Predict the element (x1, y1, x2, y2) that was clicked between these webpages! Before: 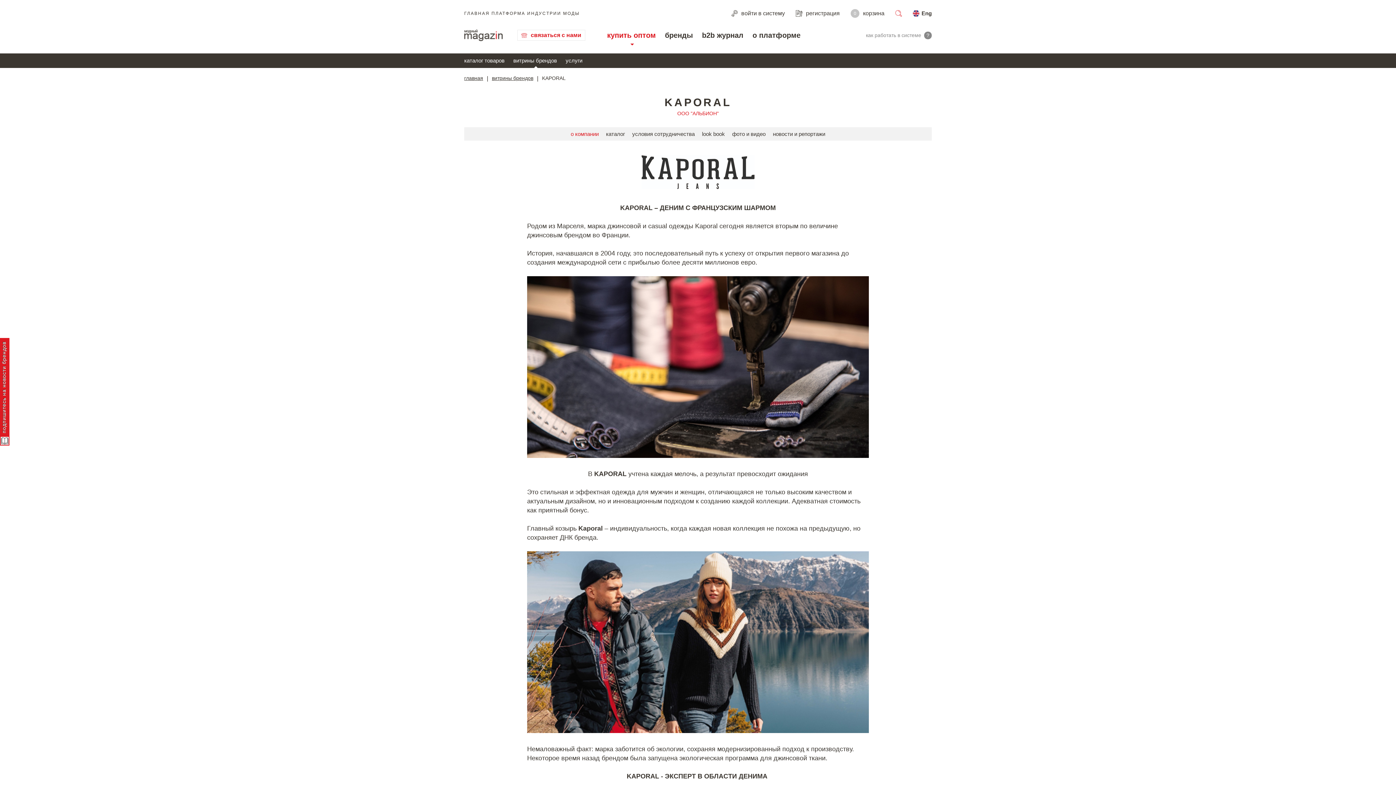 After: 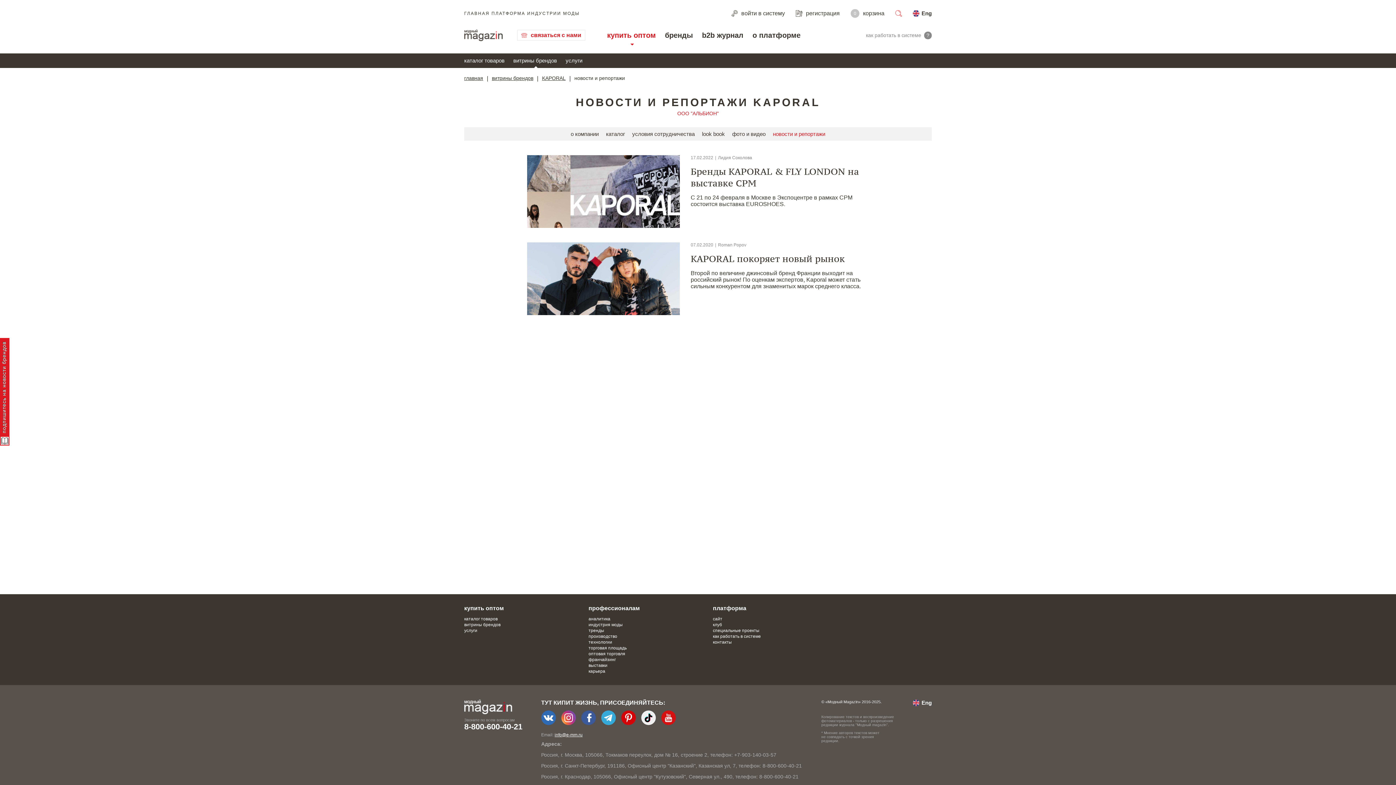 Action: label: новости и репортажи bbox: (773, 130, 825, 137)